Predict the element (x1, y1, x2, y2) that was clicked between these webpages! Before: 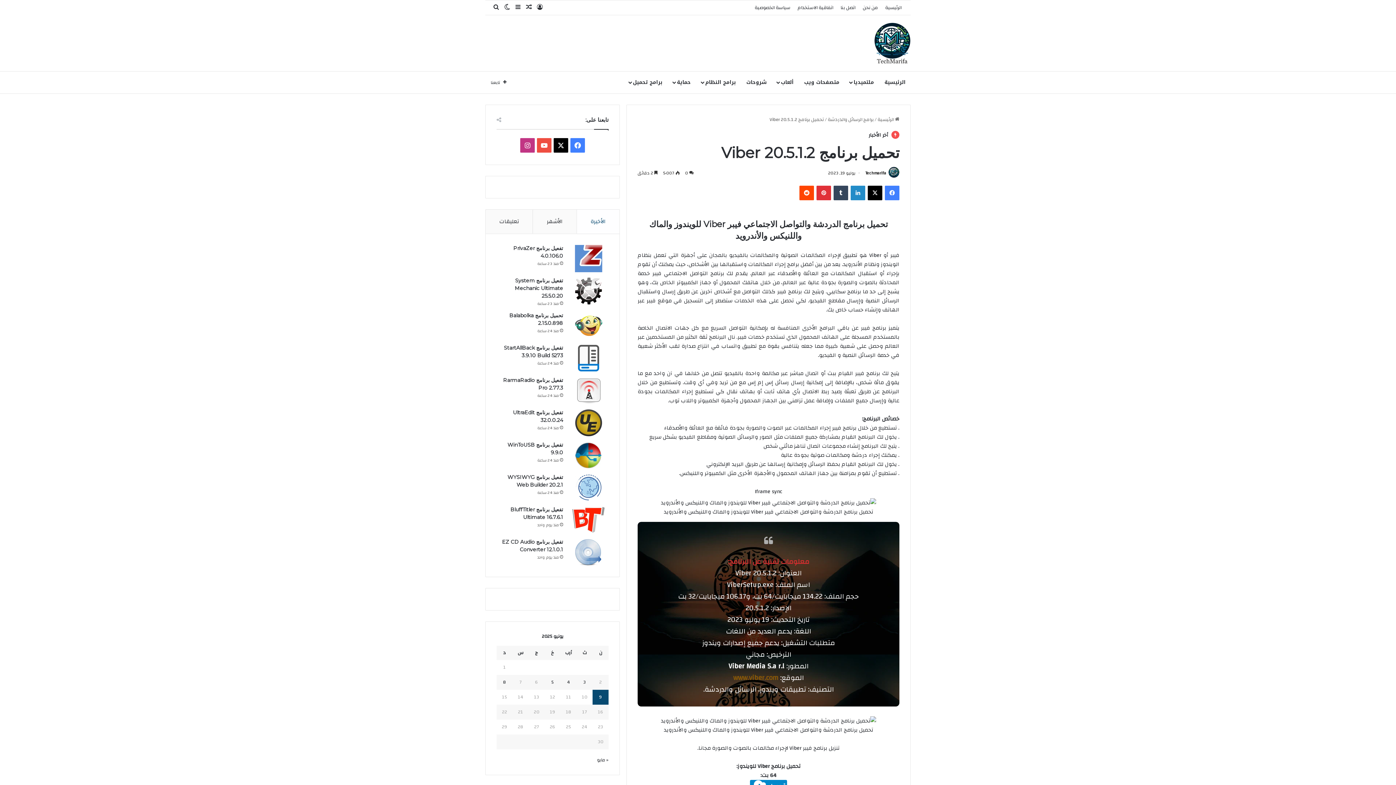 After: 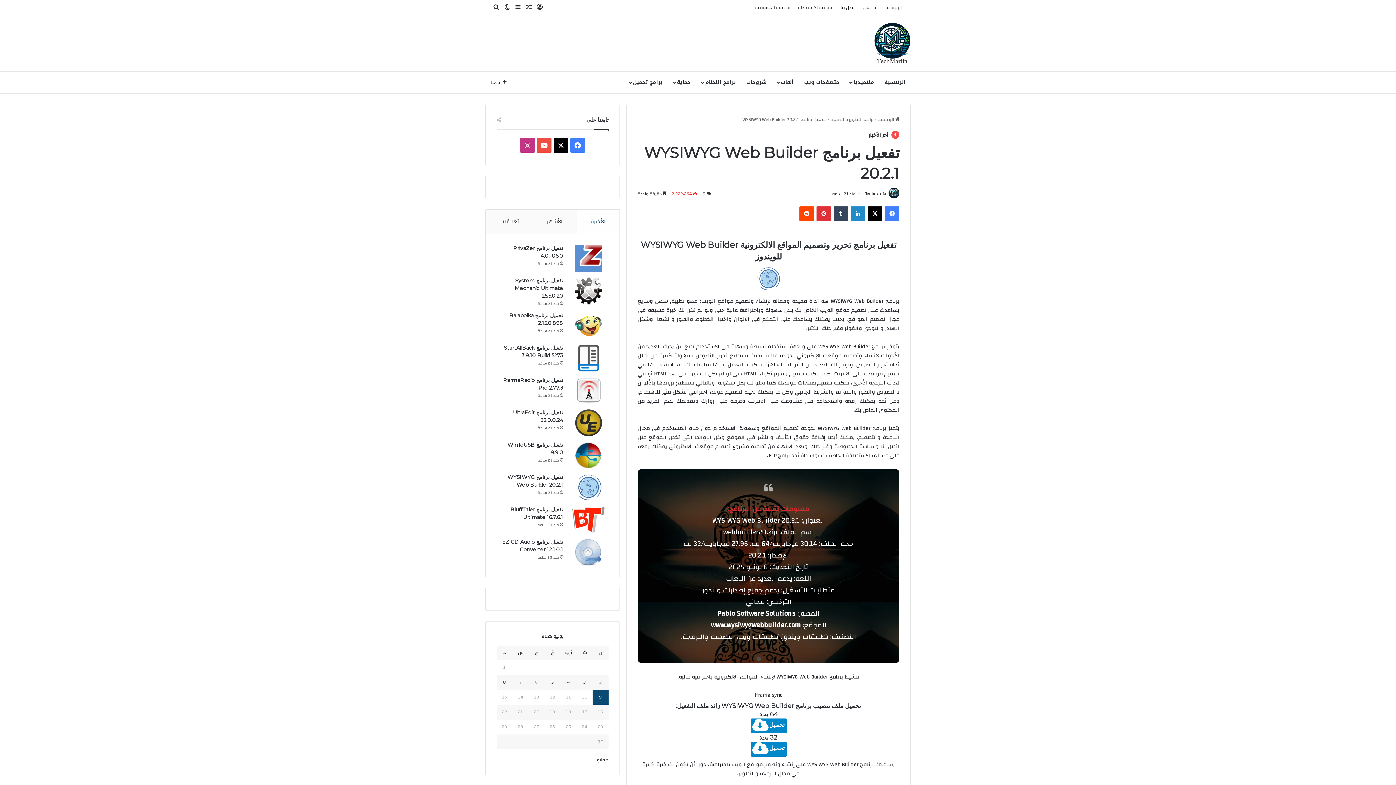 Action: label: تفعيل برنامج WYSIWYG Web Builder 20.2.1 bbox: (568, 474, 608, 501)